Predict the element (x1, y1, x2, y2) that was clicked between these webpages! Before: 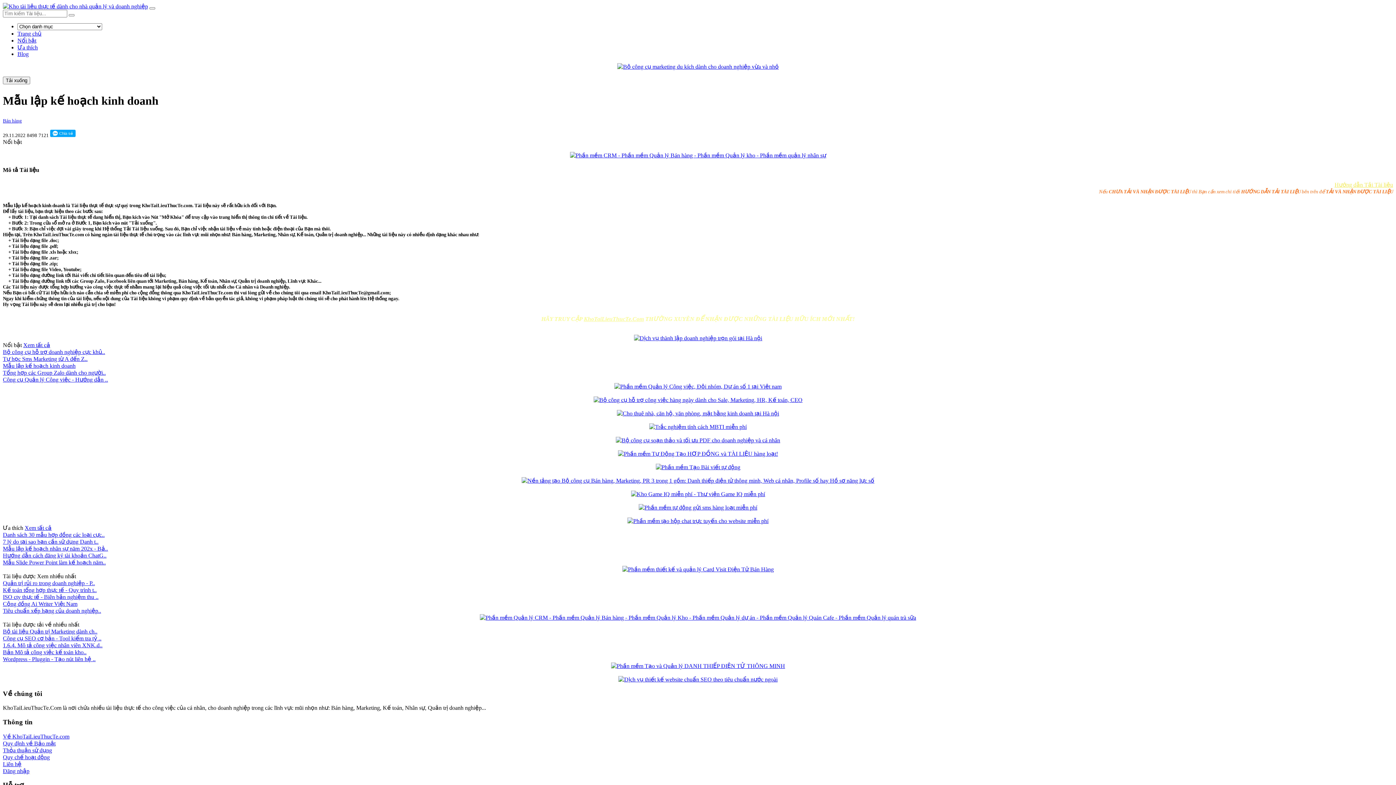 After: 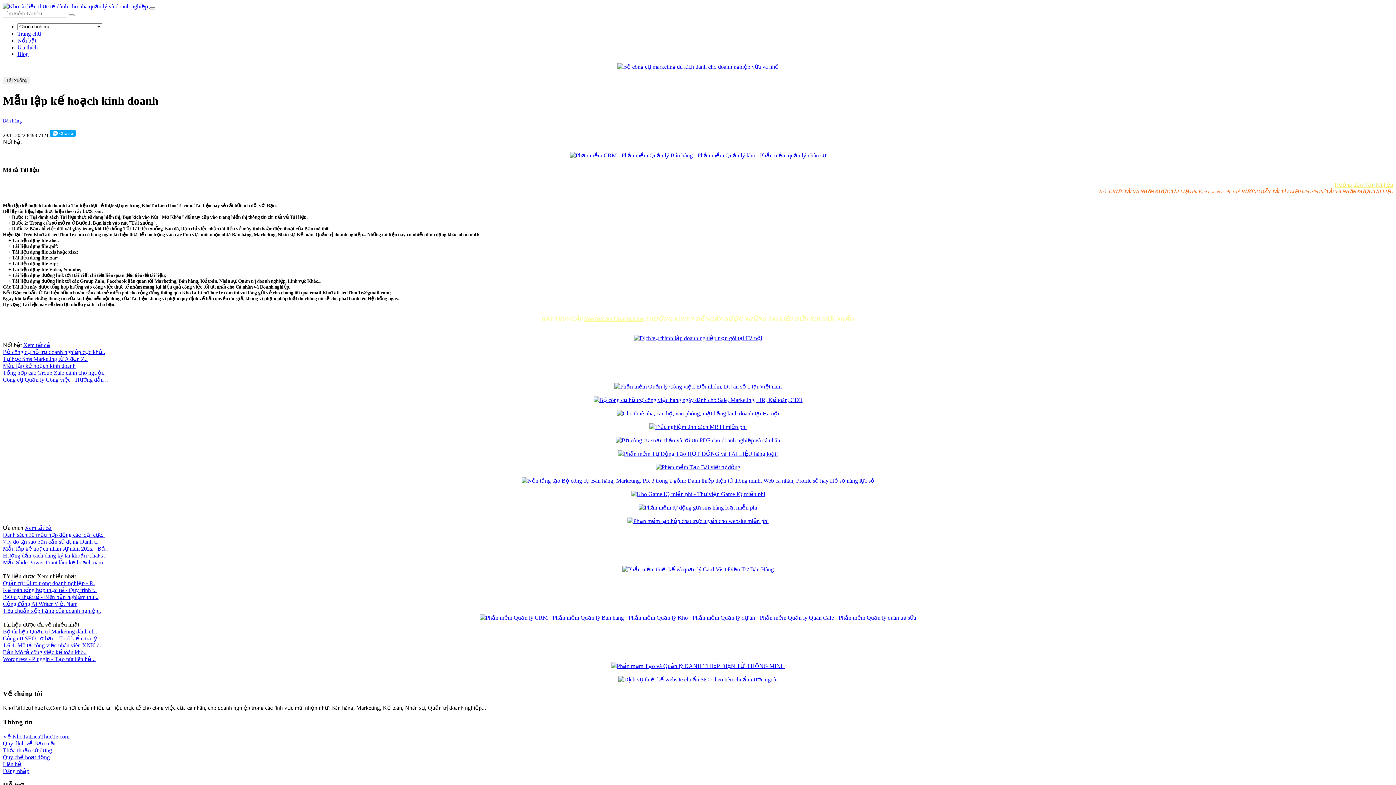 Action: bbox: (611, 663, 785, 669)